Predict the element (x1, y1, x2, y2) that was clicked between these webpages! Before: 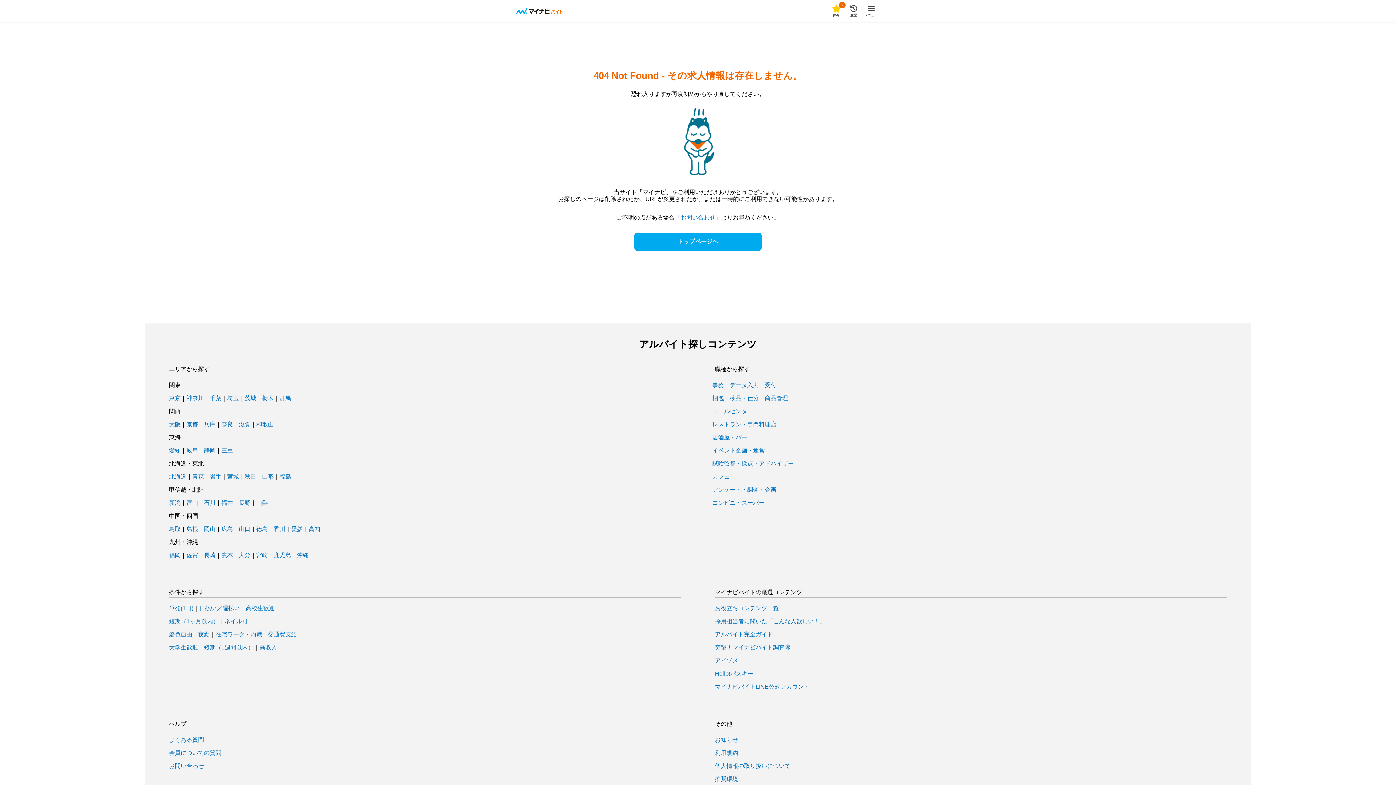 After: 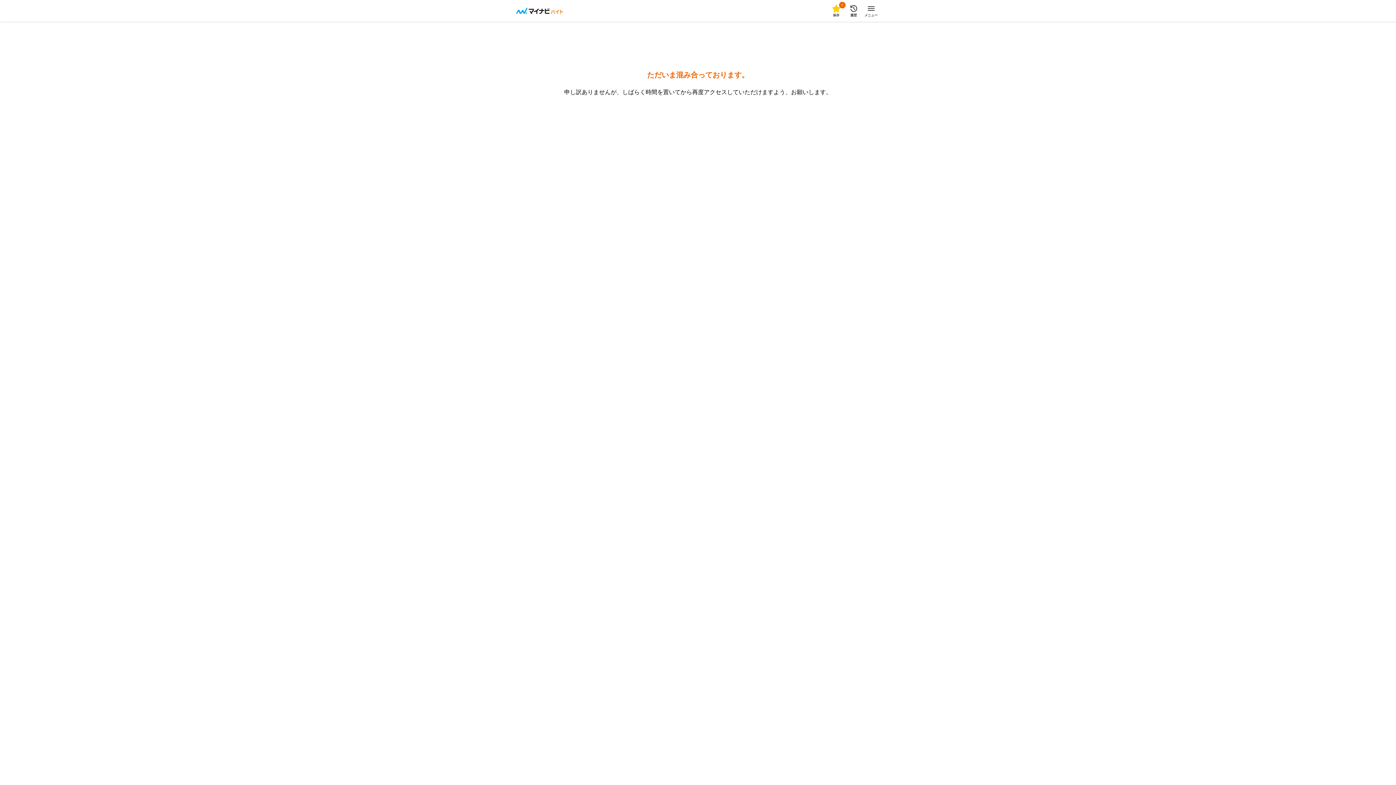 Action: label: 静岡 bbox: (204, 448, 215, 453)